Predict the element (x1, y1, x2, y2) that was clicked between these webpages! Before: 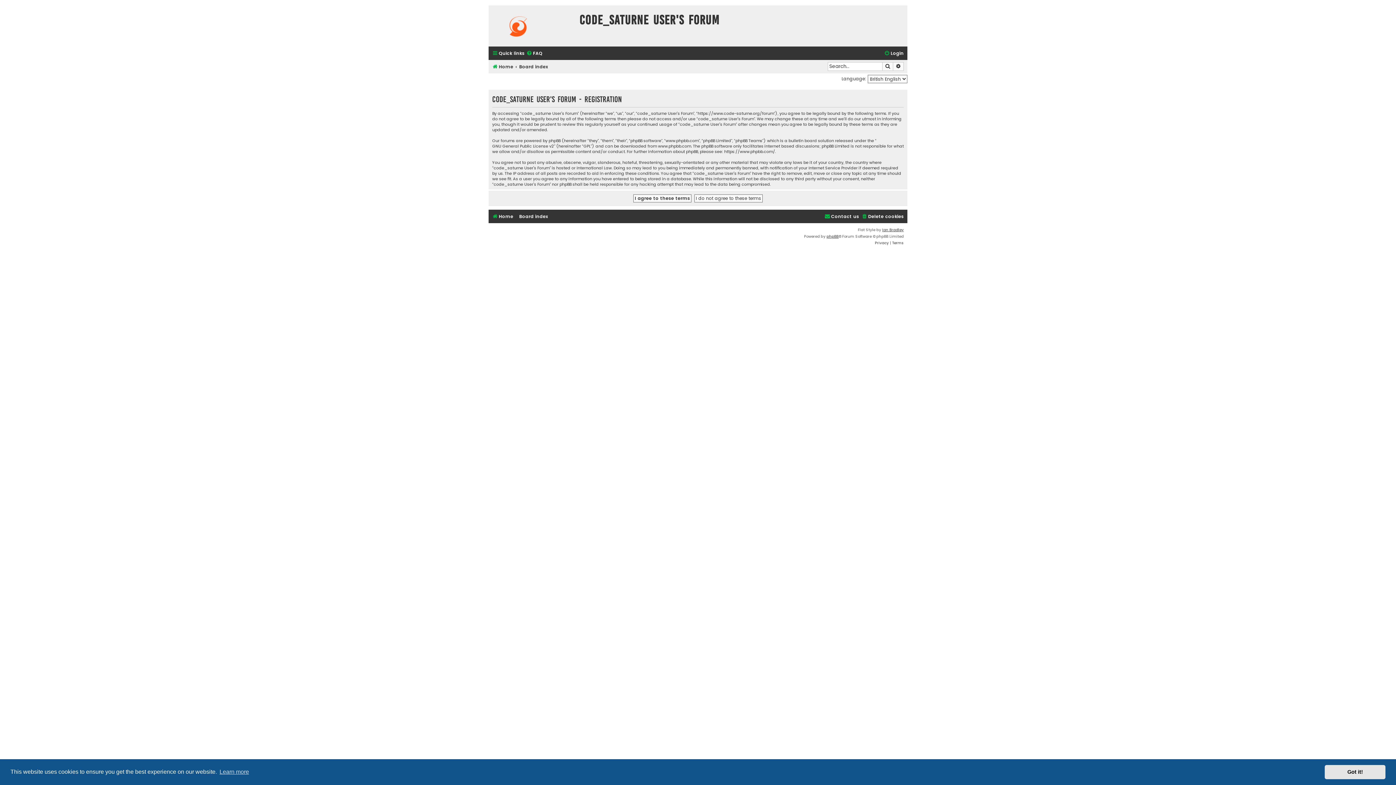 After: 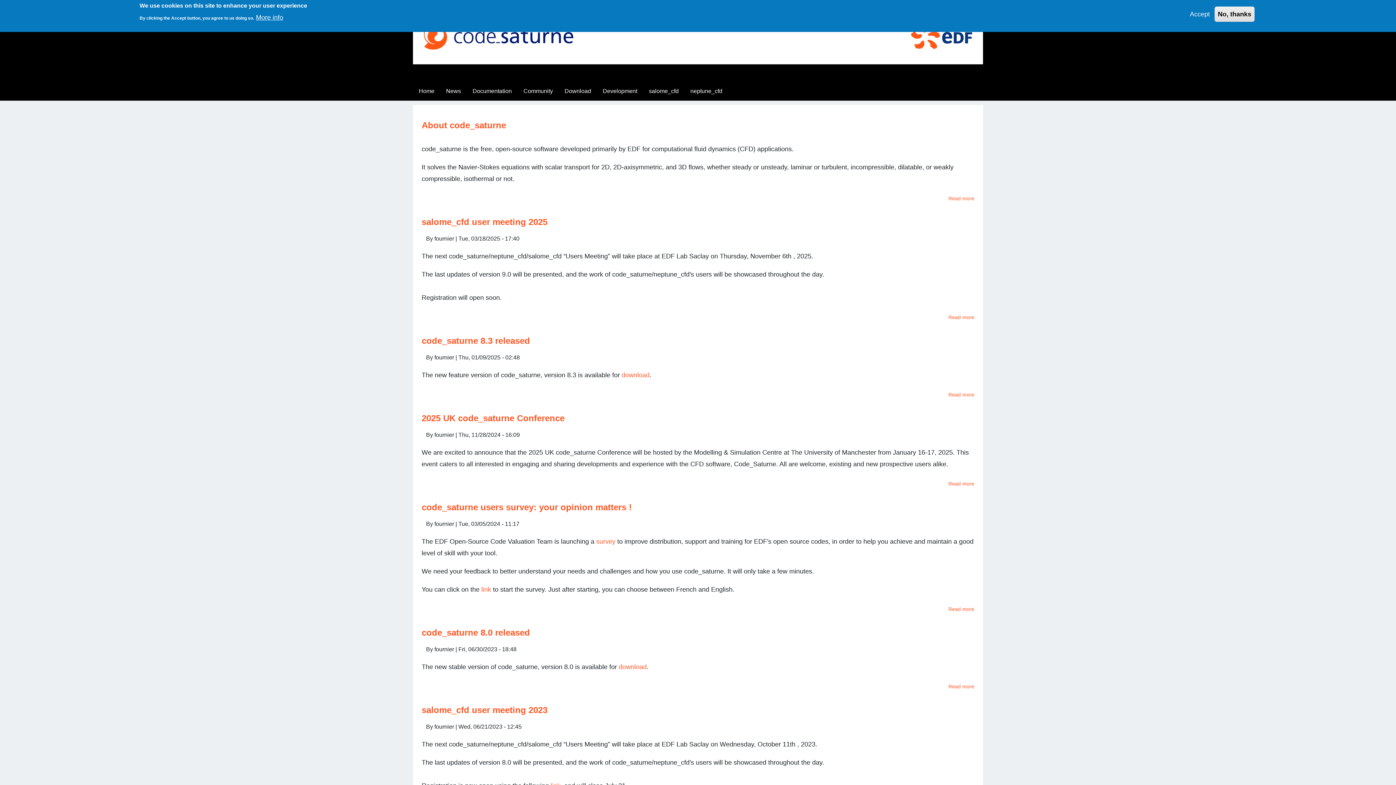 Action: label: Home bbox: (492, 211, 513, 221)